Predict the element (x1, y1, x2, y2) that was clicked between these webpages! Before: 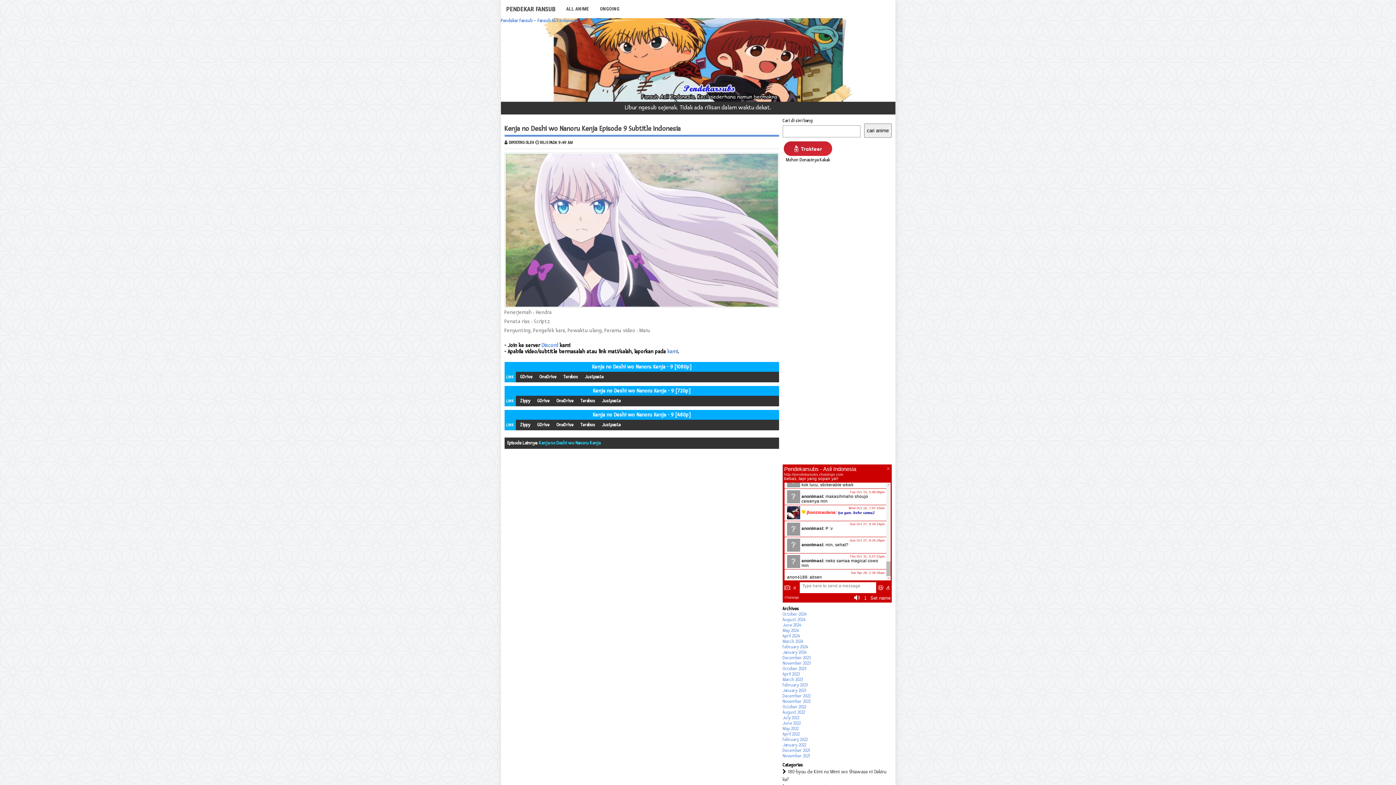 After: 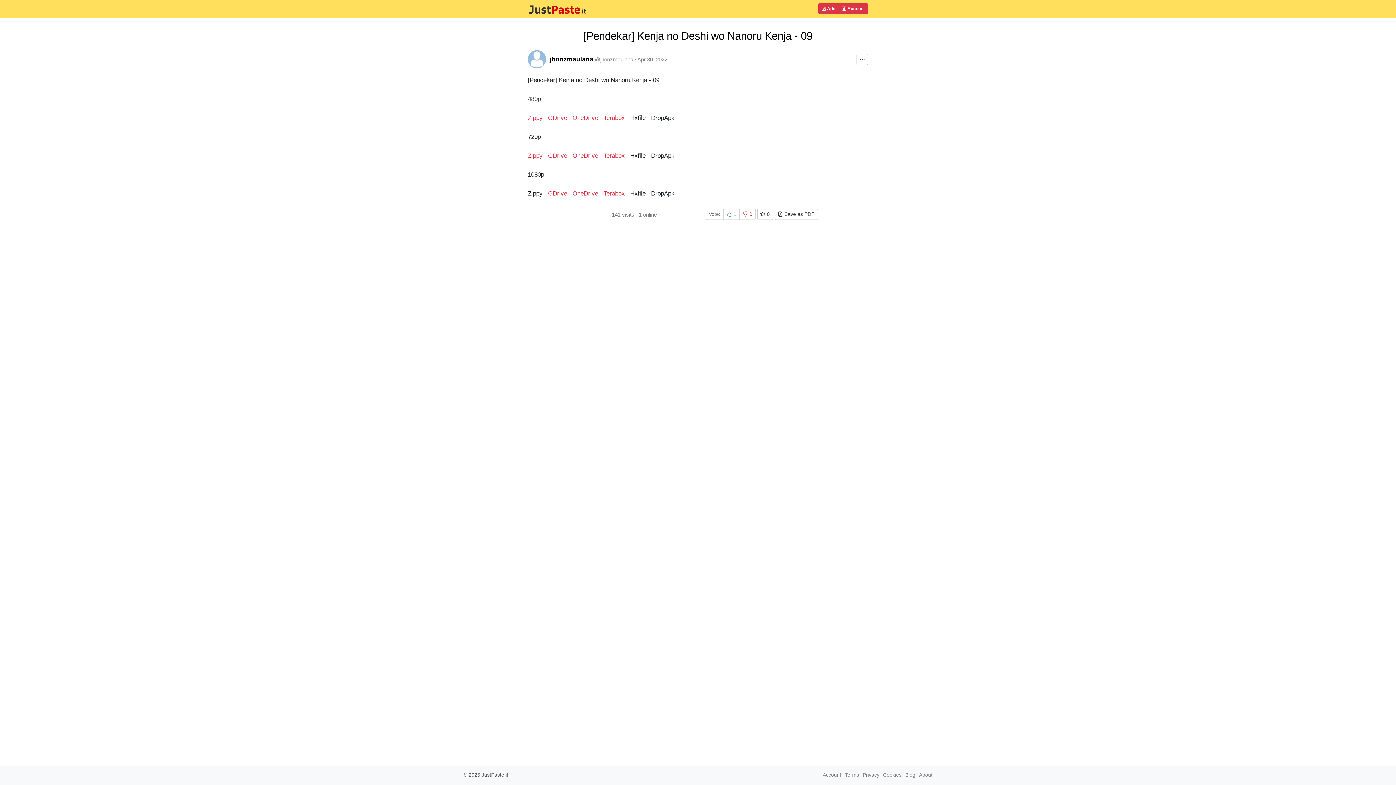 Action: label: Justpaste bbox: (582, 372, 606, 382)